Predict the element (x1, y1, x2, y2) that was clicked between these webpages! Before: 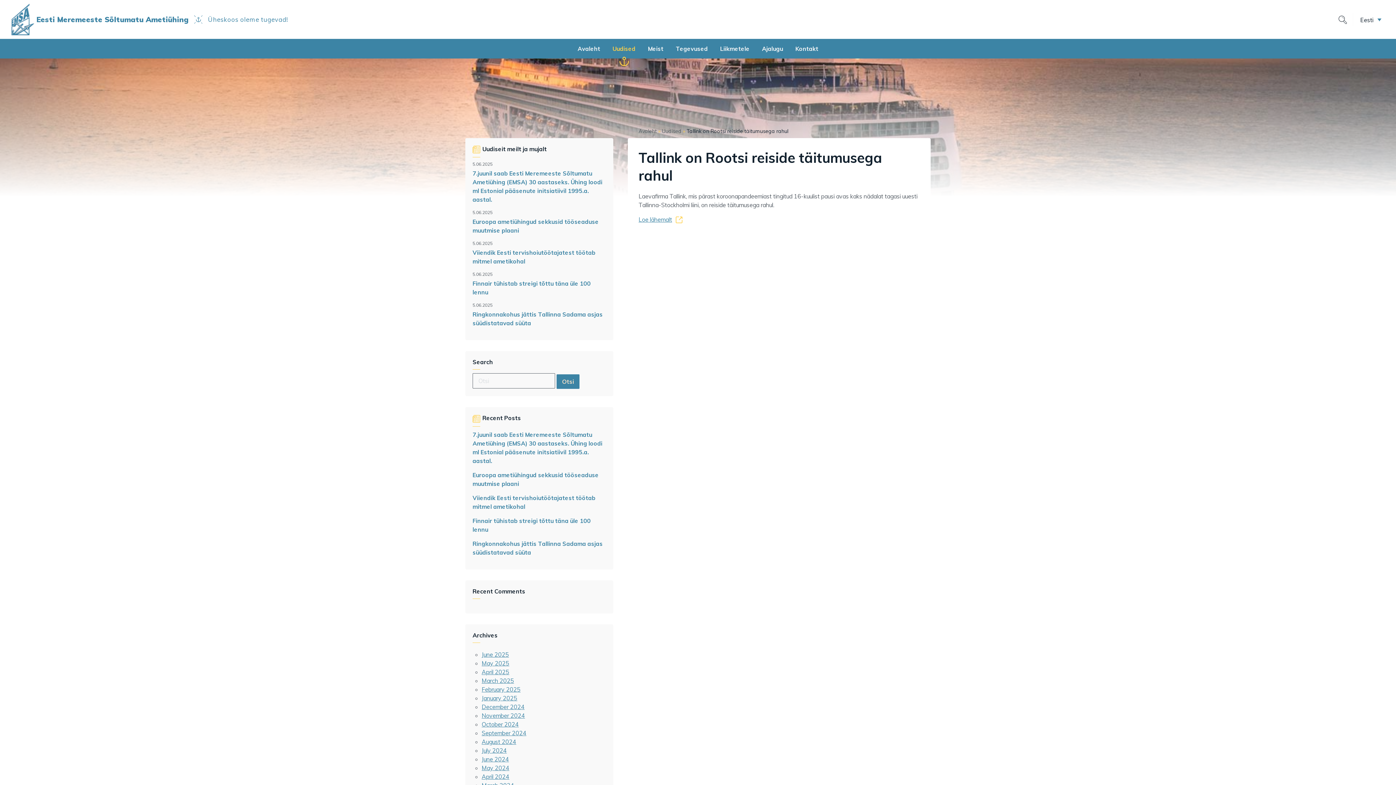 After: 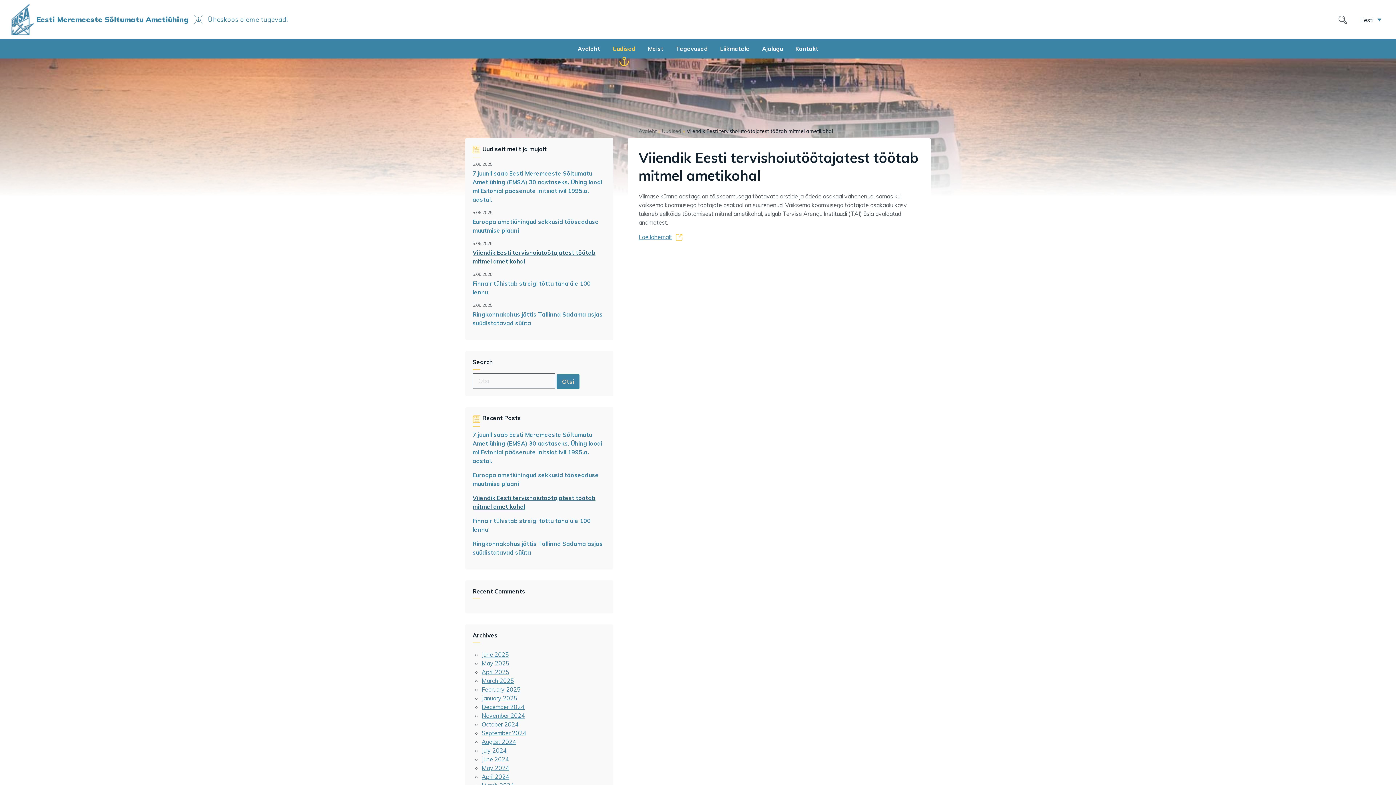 Action: label: Viiendik Eesti tervishoiutöötajatest töötab mitmel ametikohal bbox: (472, 493, 606, 511)